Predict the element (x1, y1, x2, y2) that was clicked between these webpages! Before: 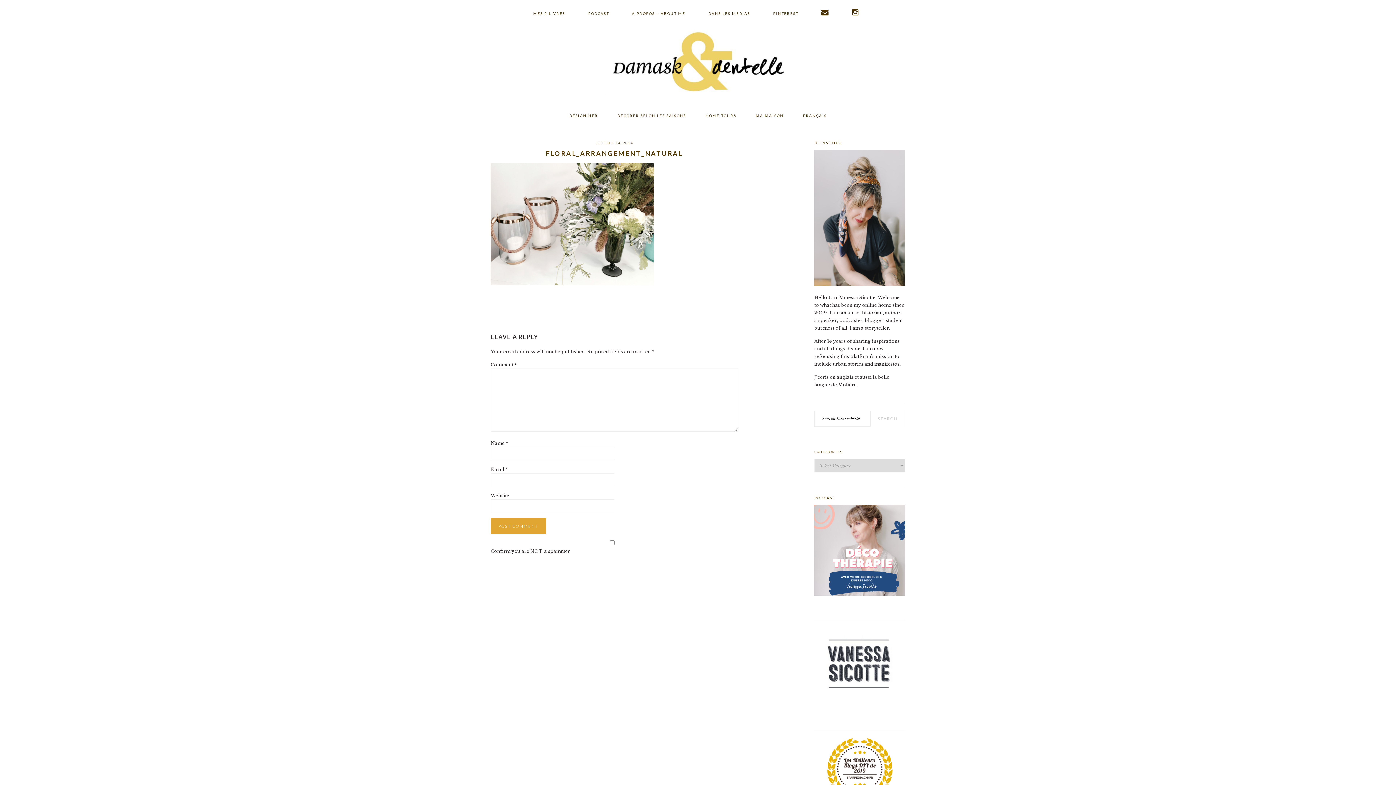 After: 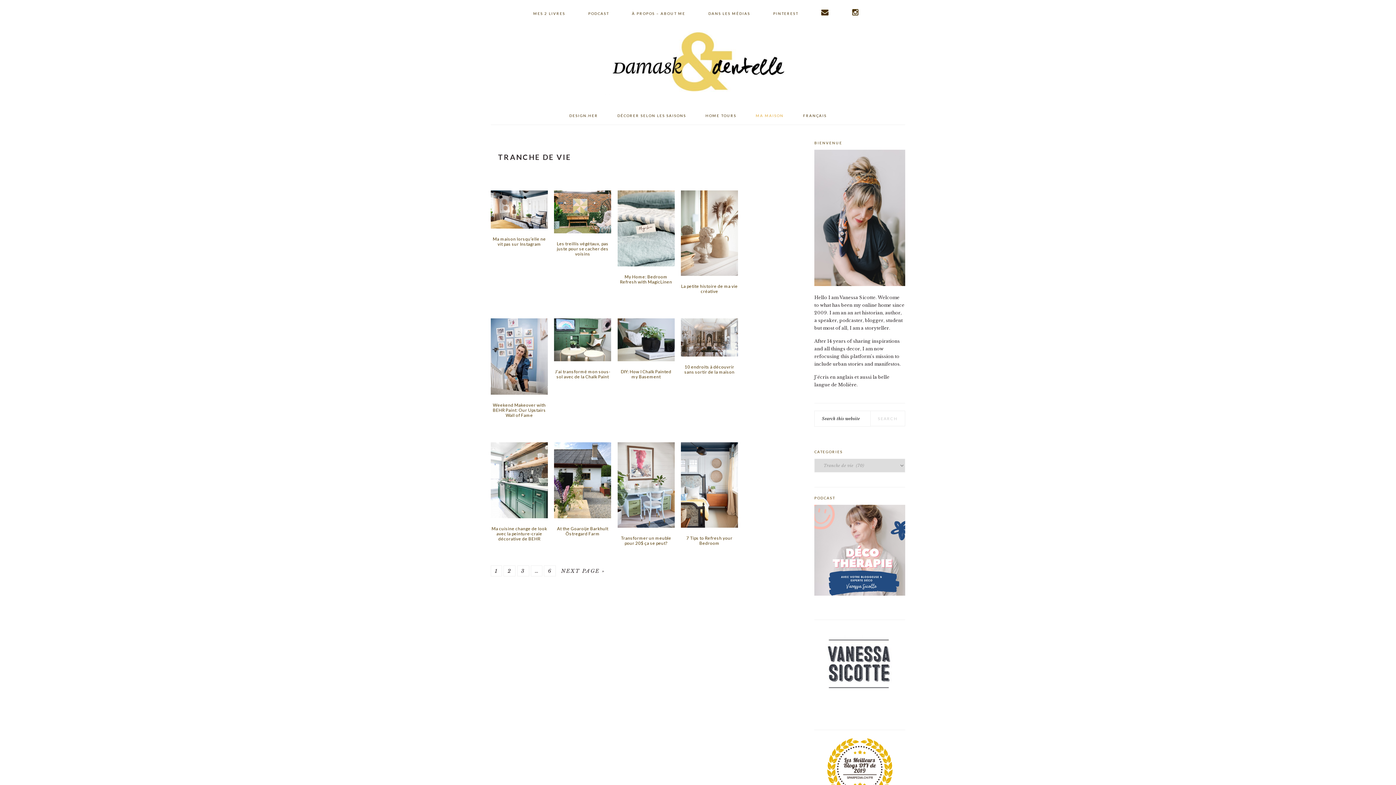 Action: bbox: (746, 106, 793, 124) label: MA MAISON